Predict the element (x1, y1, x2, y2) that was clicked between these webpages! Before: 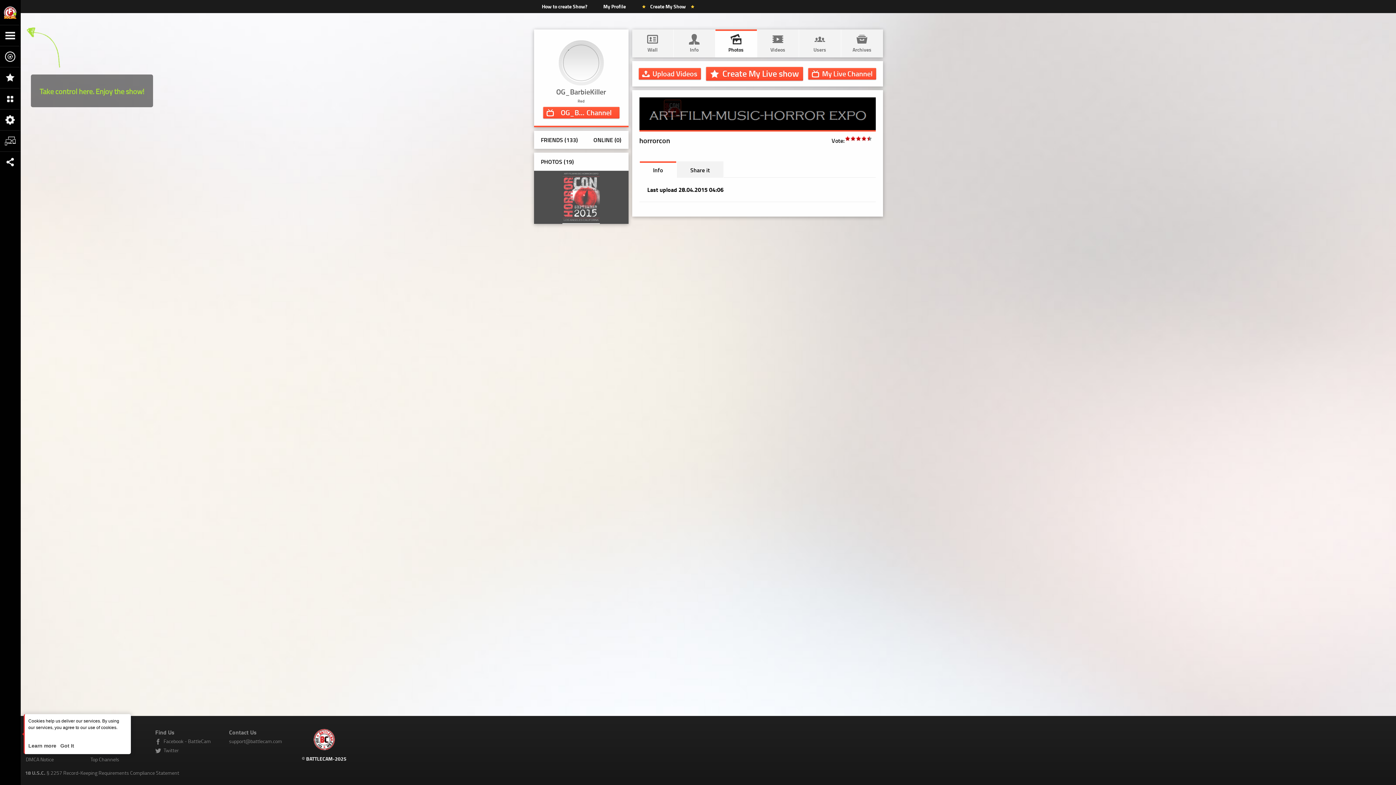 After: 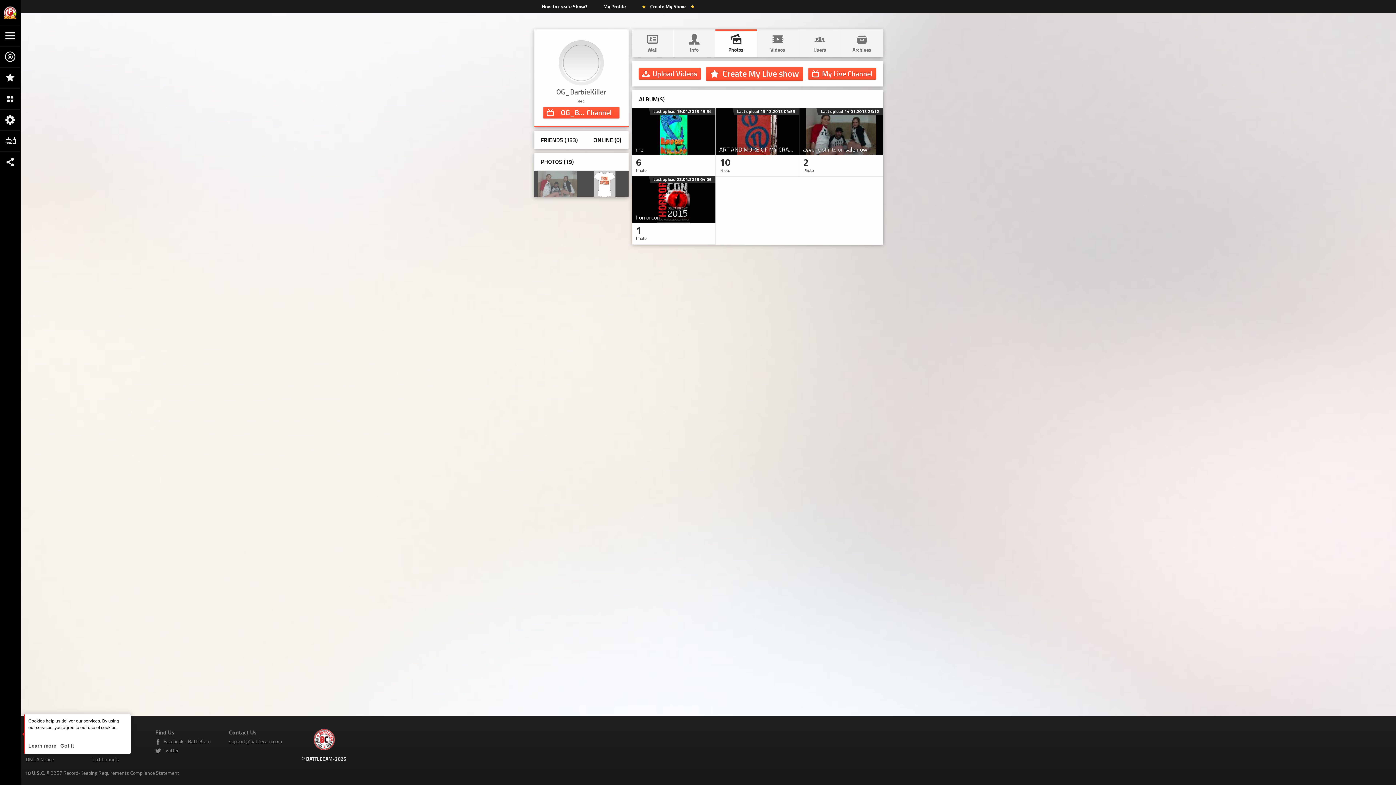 Action: label: PHOTOS (19) bbox: (540, 157, 574, 165)